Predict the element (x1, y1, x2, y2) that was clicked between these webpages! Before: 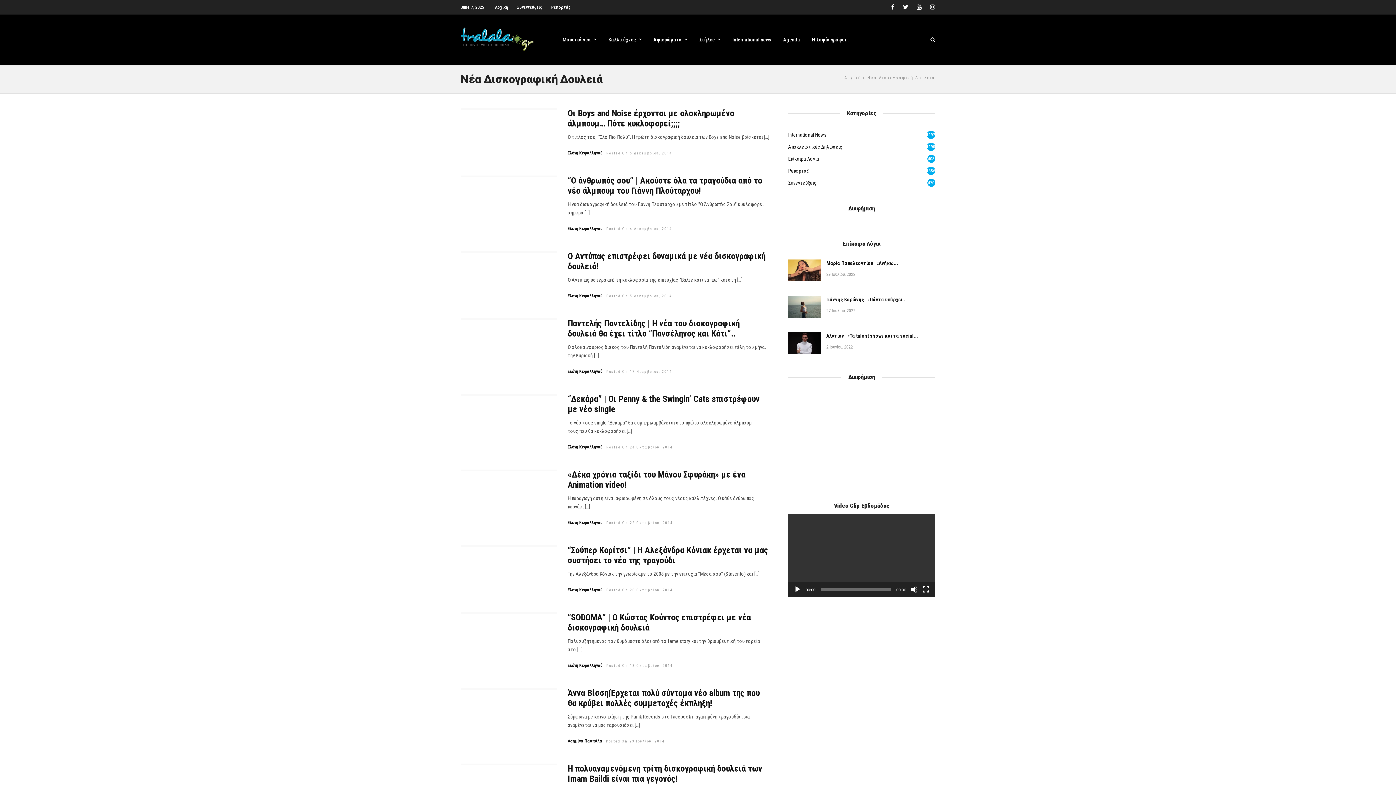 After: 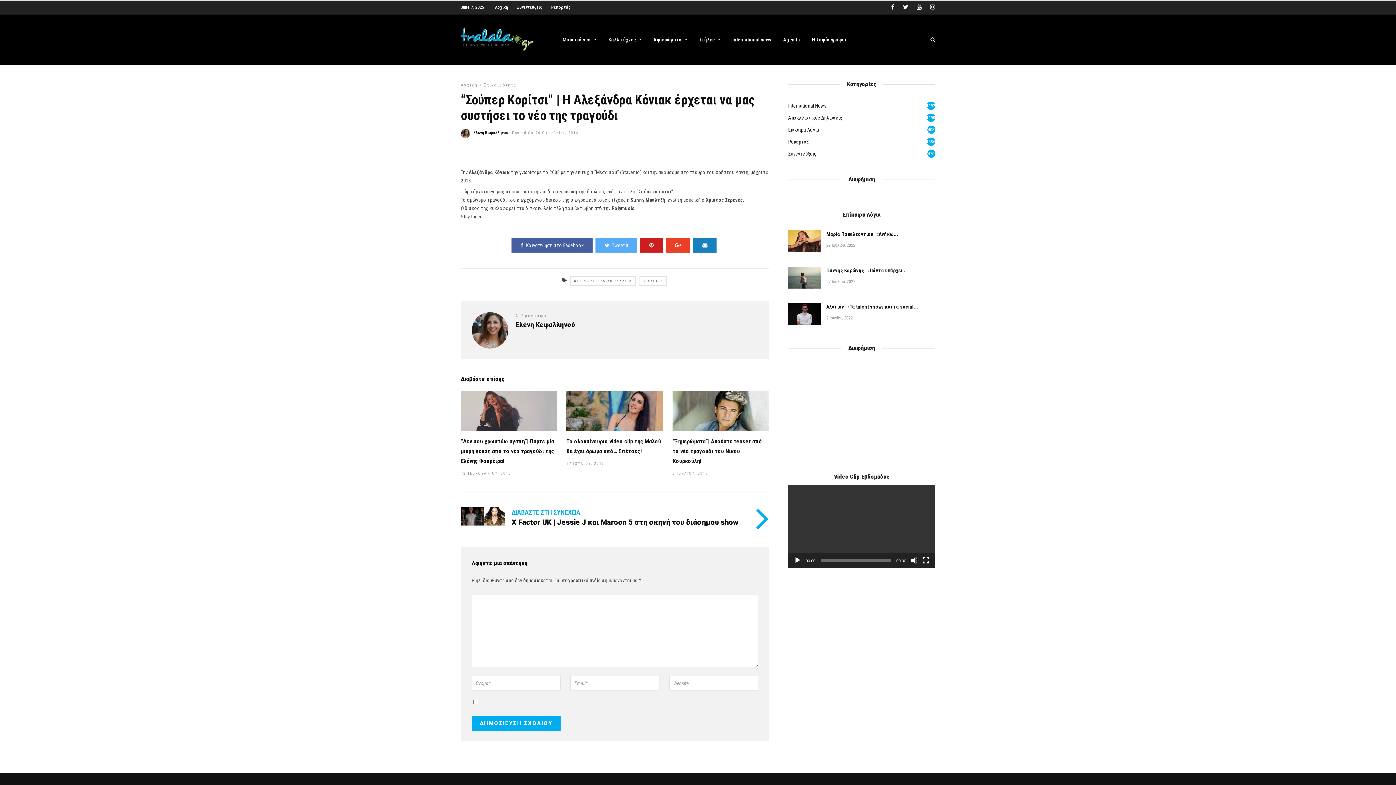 Action: label: Posted On 20 Οκτωβρίου, 2014 bbox: (606, 588, 672, 592)